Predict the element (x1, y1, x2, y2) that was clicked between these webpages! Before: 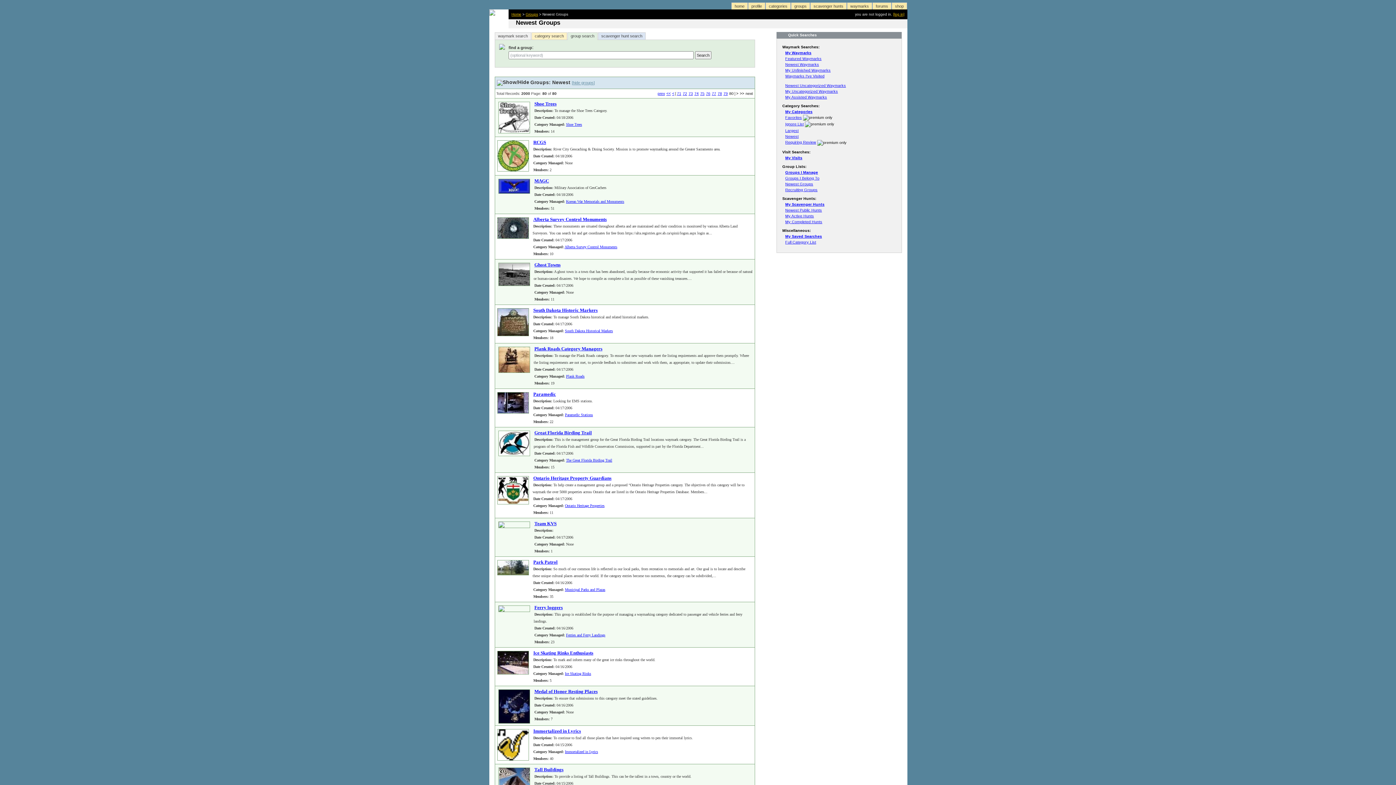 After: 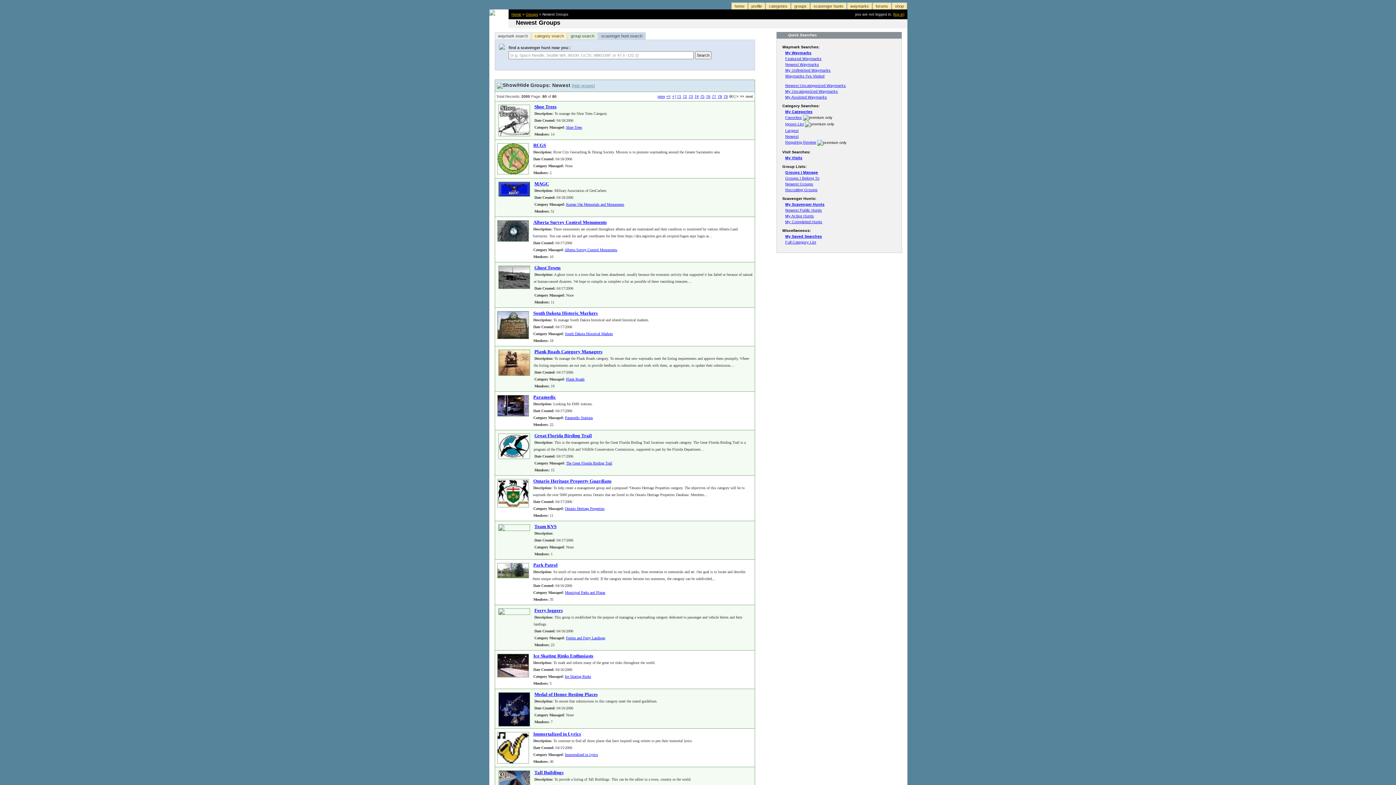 Action: bbox: (598, 32, 645, 40) label: scavenger hunt search